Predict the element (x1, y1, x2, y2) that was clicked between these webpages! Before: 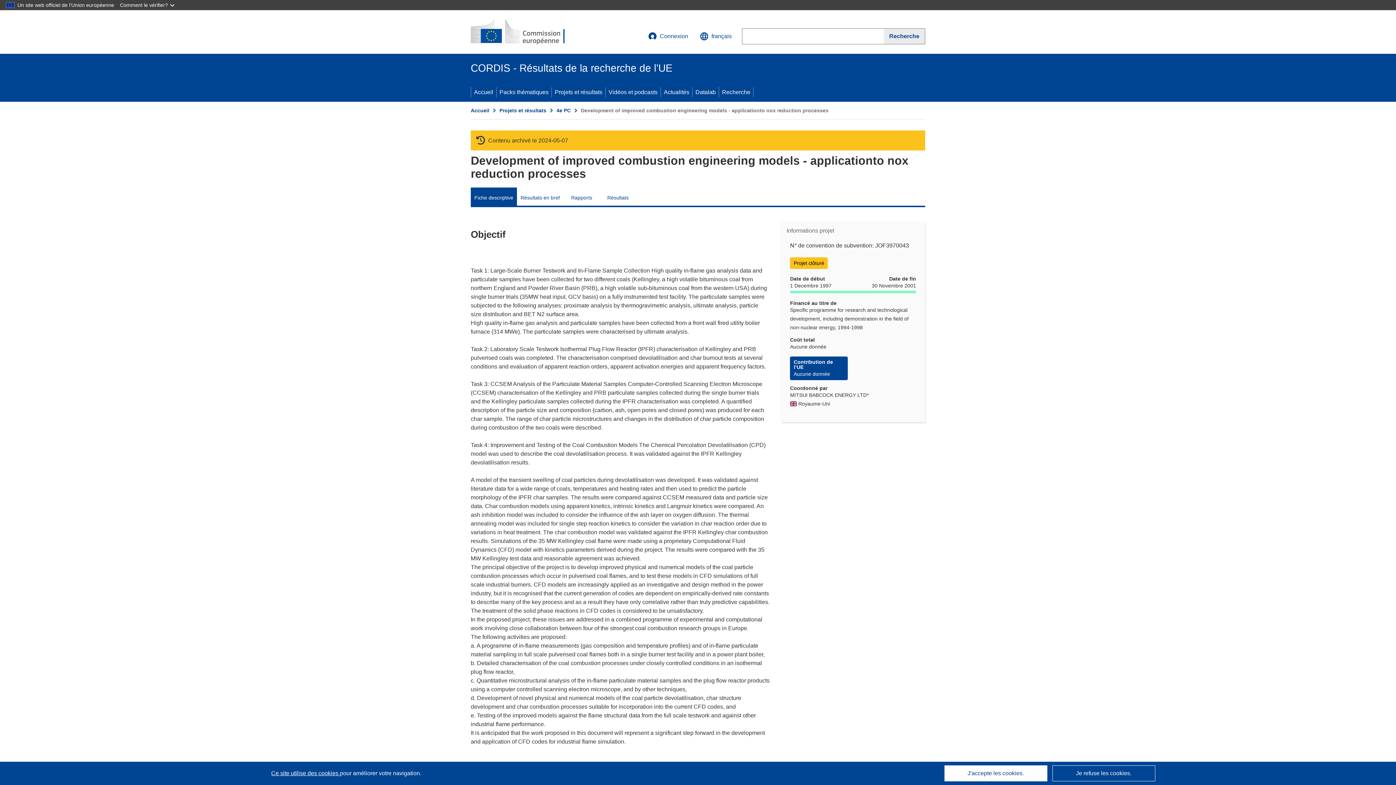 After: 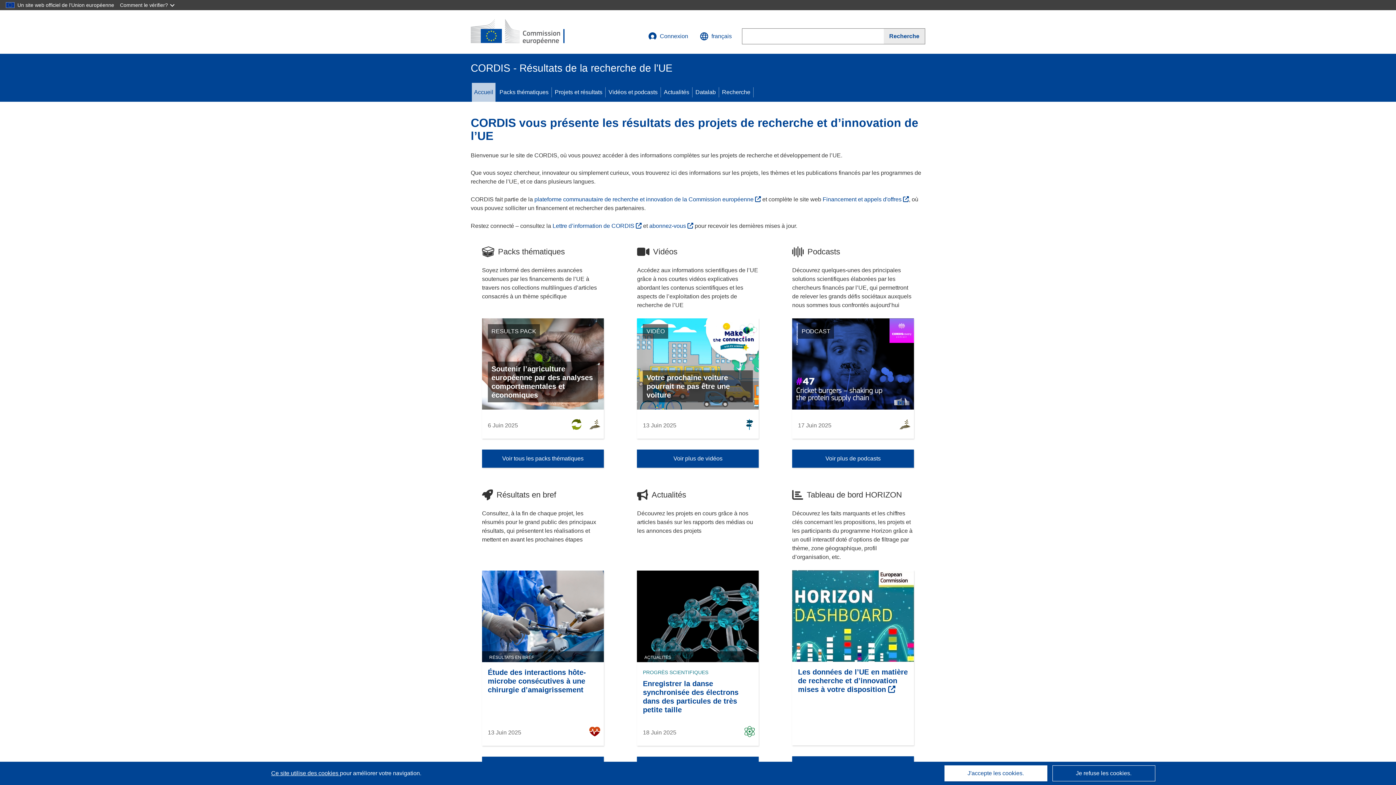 Action: label: Accueil bbox: (470, 107, 489, 113)